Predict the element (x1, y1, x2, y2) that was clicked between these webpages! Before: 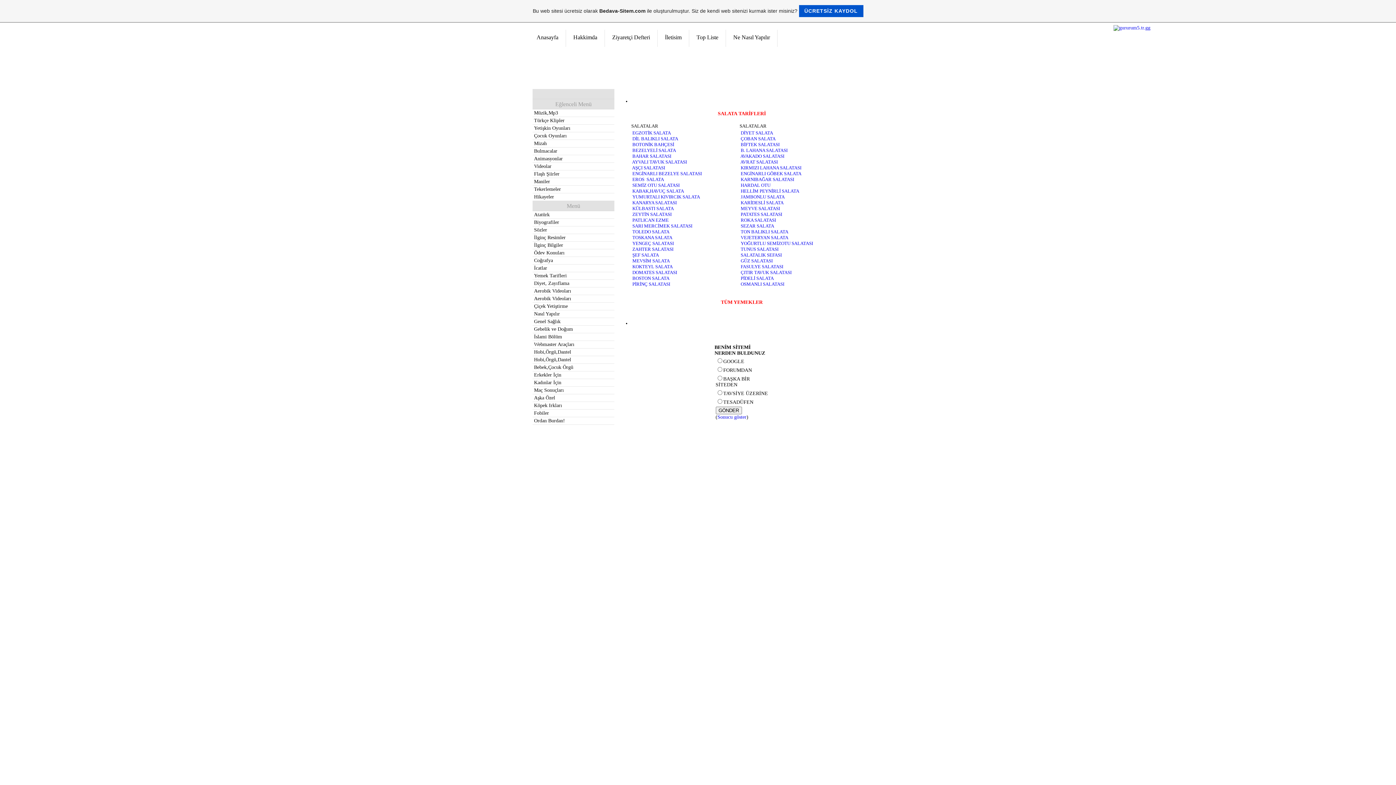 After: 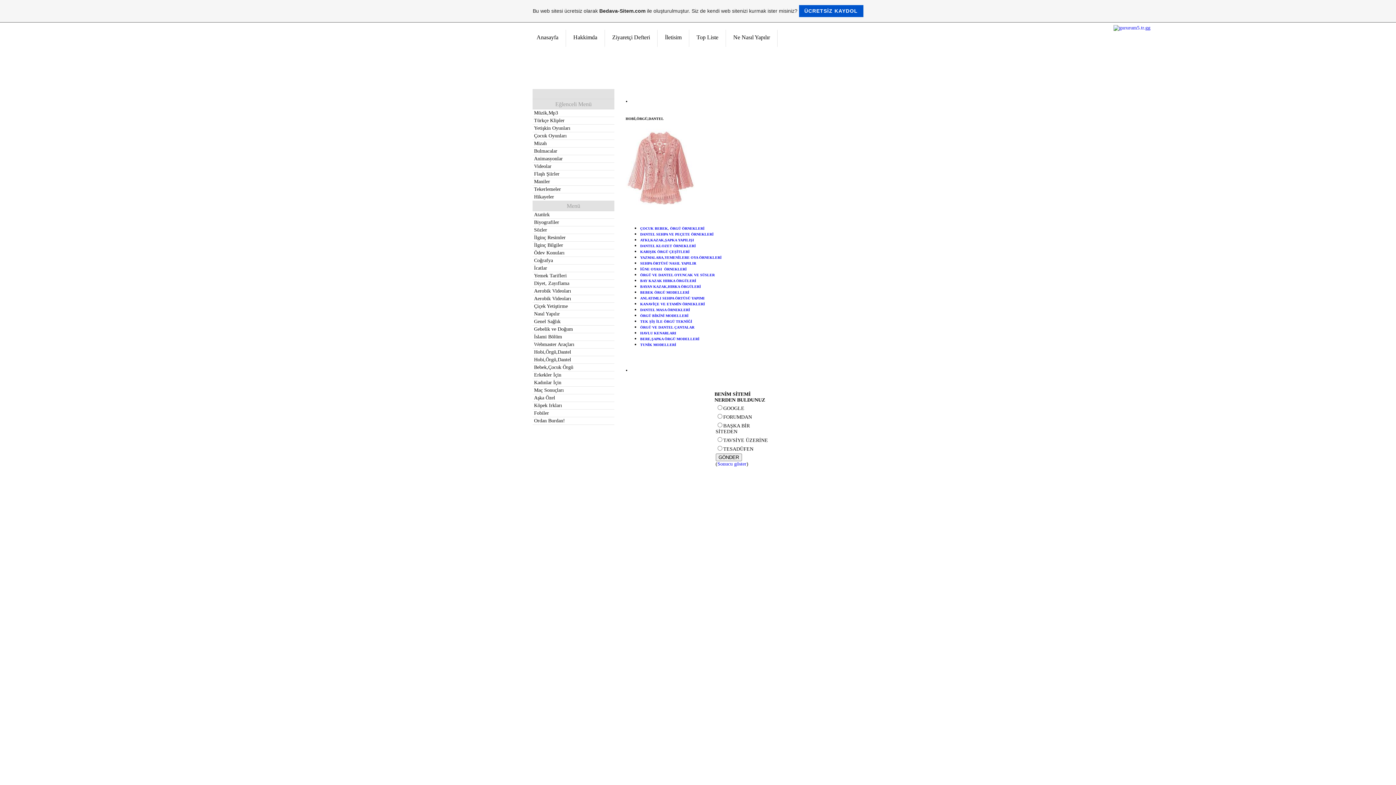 Action: bbox: (532, 364, 614, 371) label: Bebek,Çocuk Örgü